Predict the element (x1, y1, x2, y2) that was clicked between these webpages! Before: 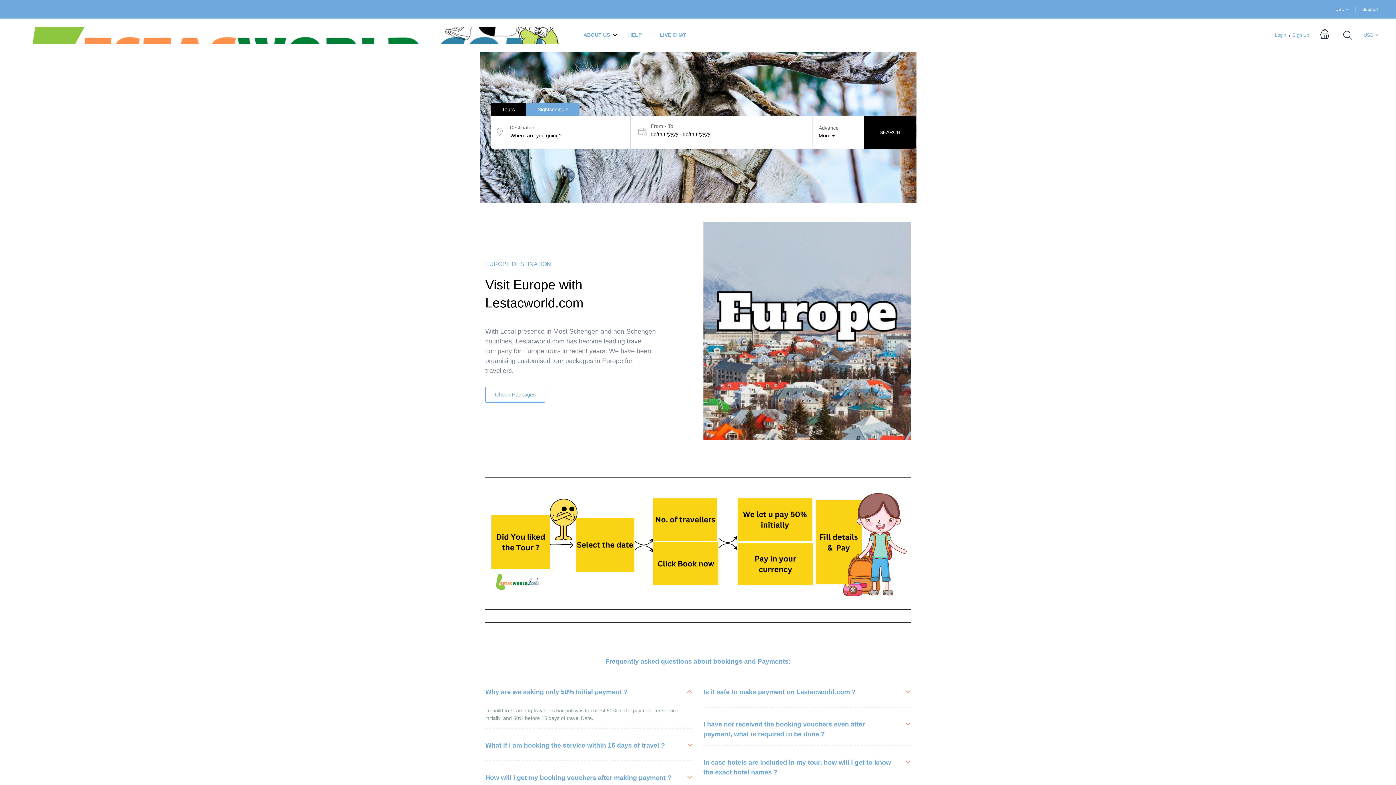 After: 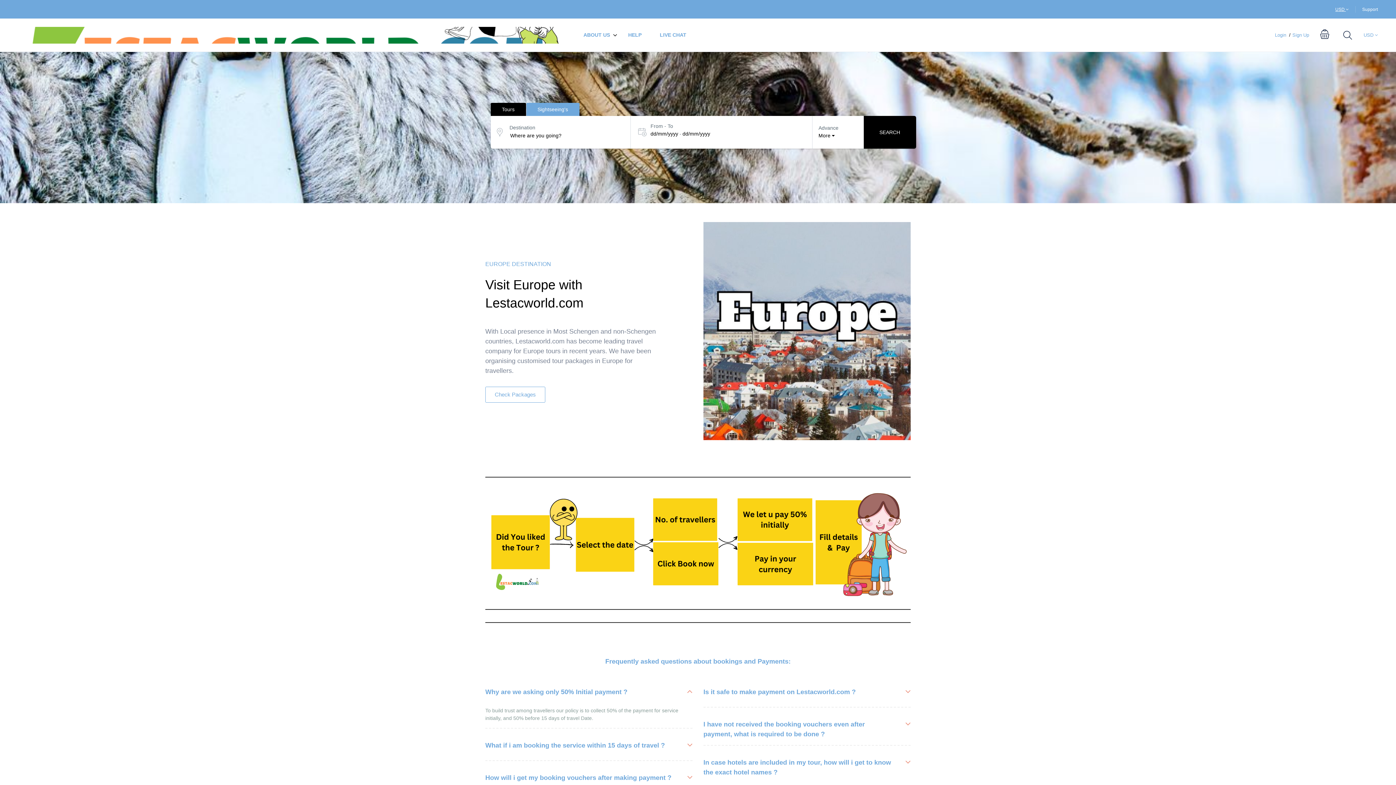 Action: label: USD  bbox: (1335, 6, 1349, 11)